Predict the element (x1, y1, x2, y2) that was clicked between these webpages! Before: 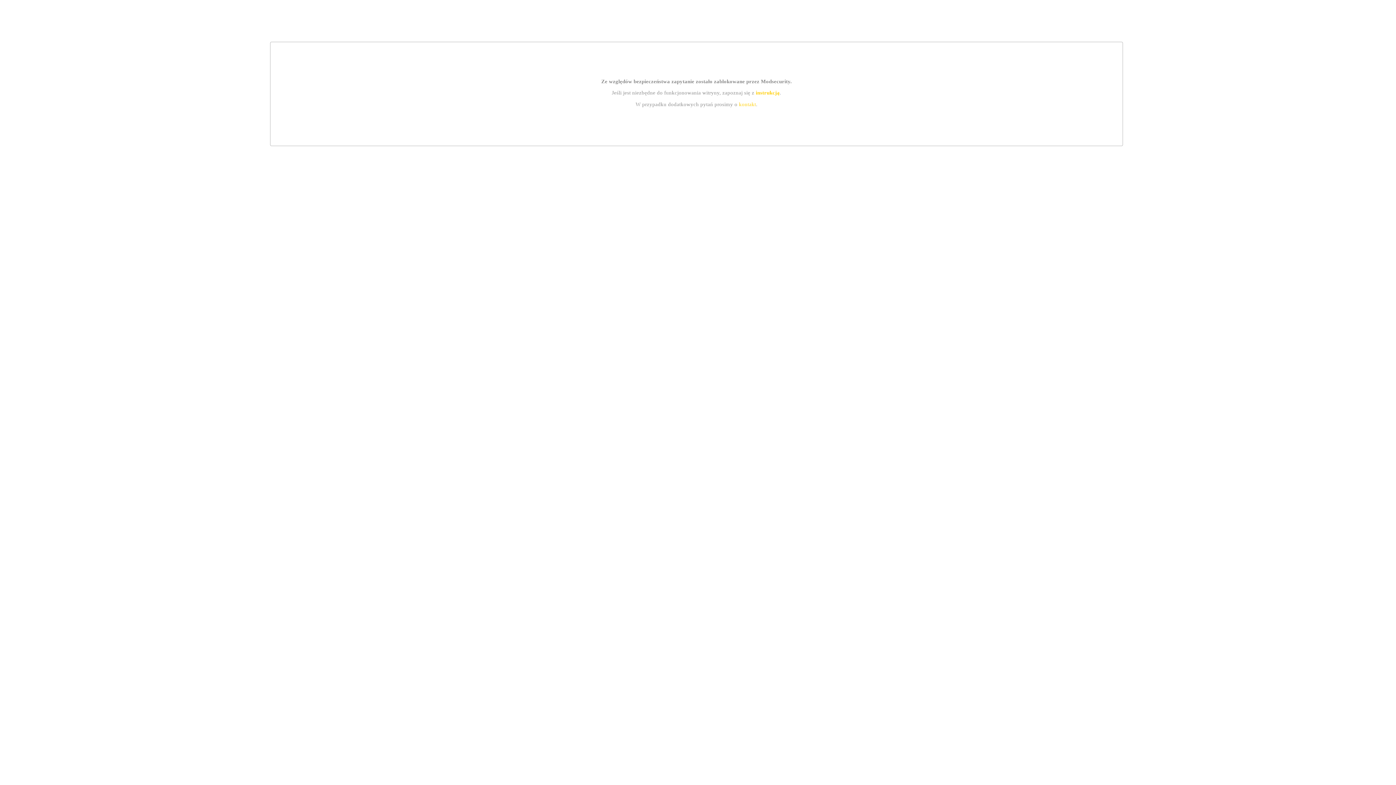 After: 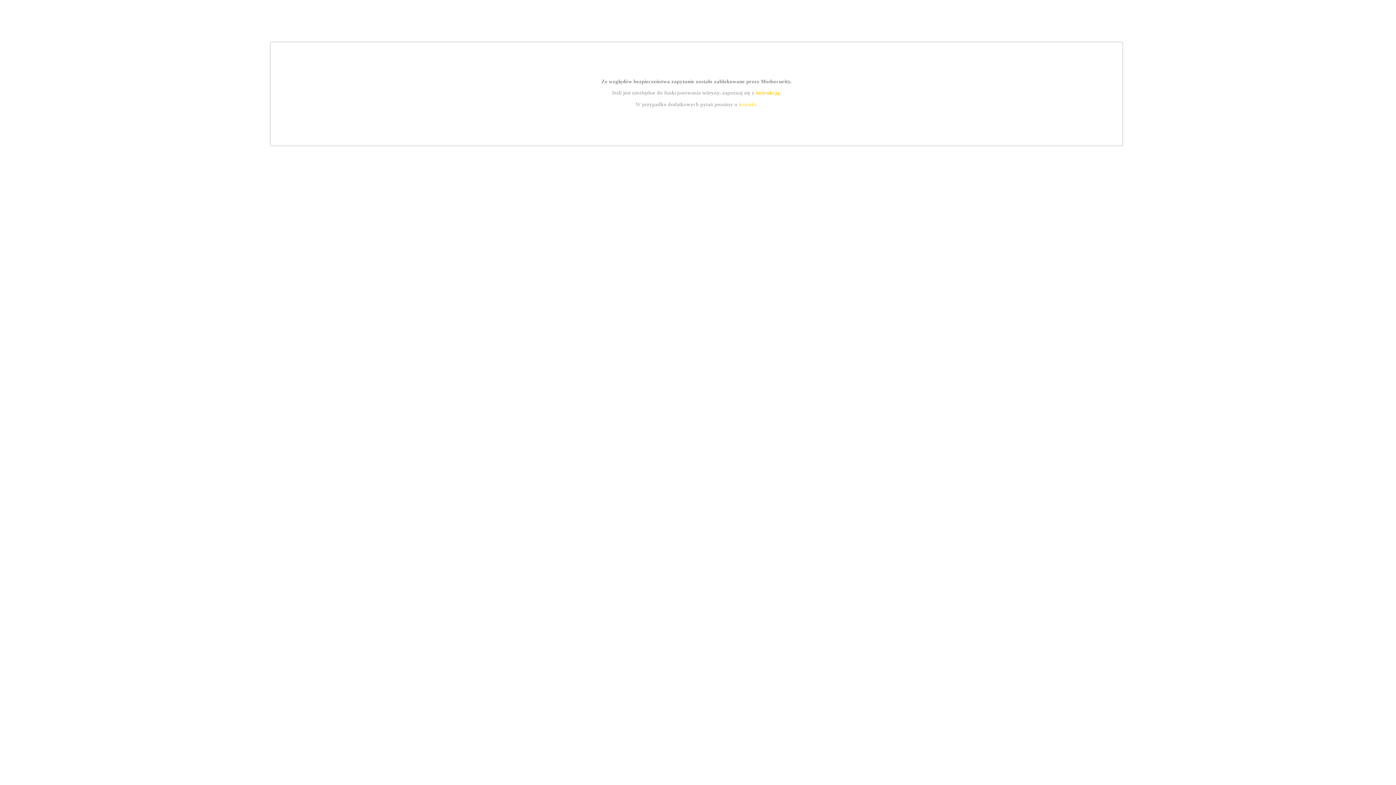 Action: bbox: (739, 101, 756, 107) label: kontakt